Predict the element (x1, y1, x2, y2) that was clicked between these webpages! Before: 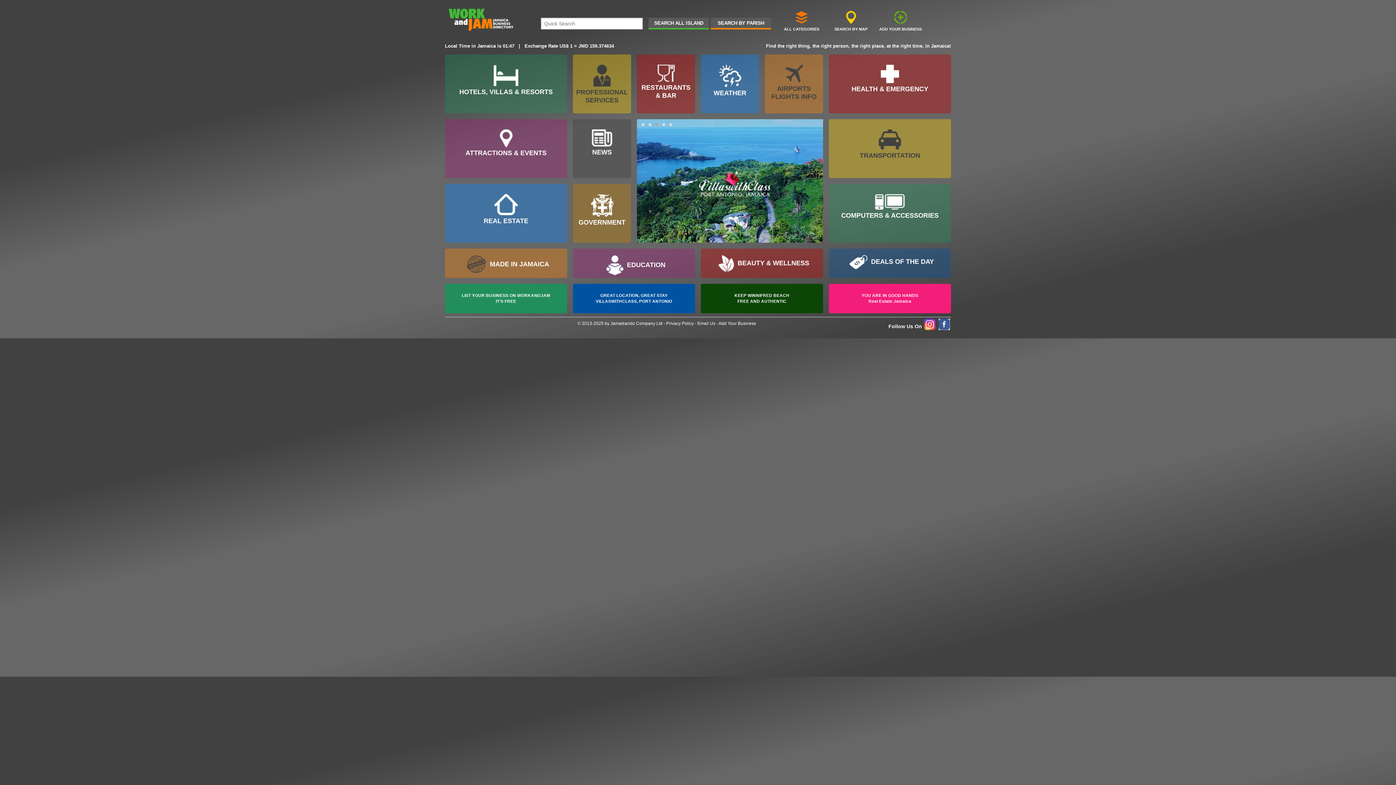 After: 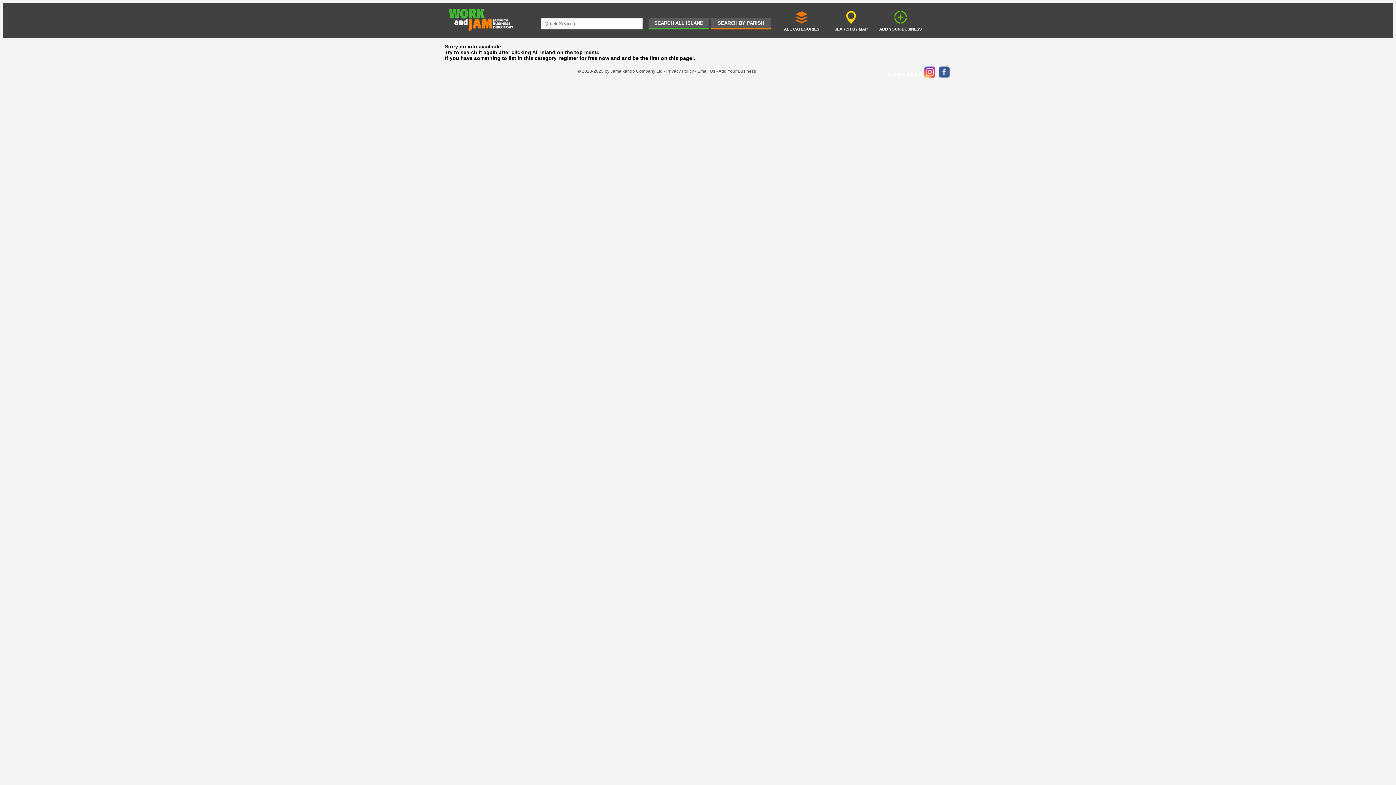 Action: label: SEARCH ALL ISLAND bbox: (648, 17, 709, 29)